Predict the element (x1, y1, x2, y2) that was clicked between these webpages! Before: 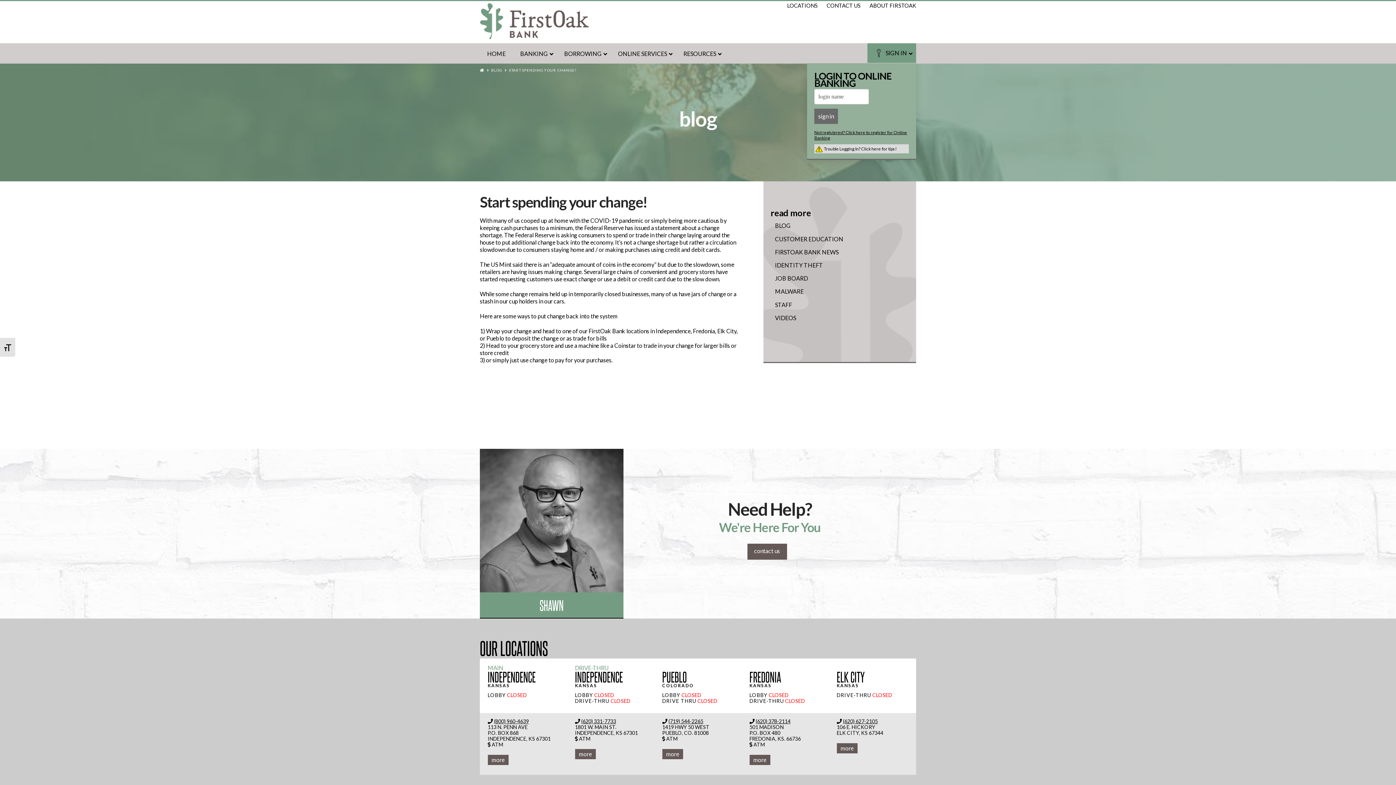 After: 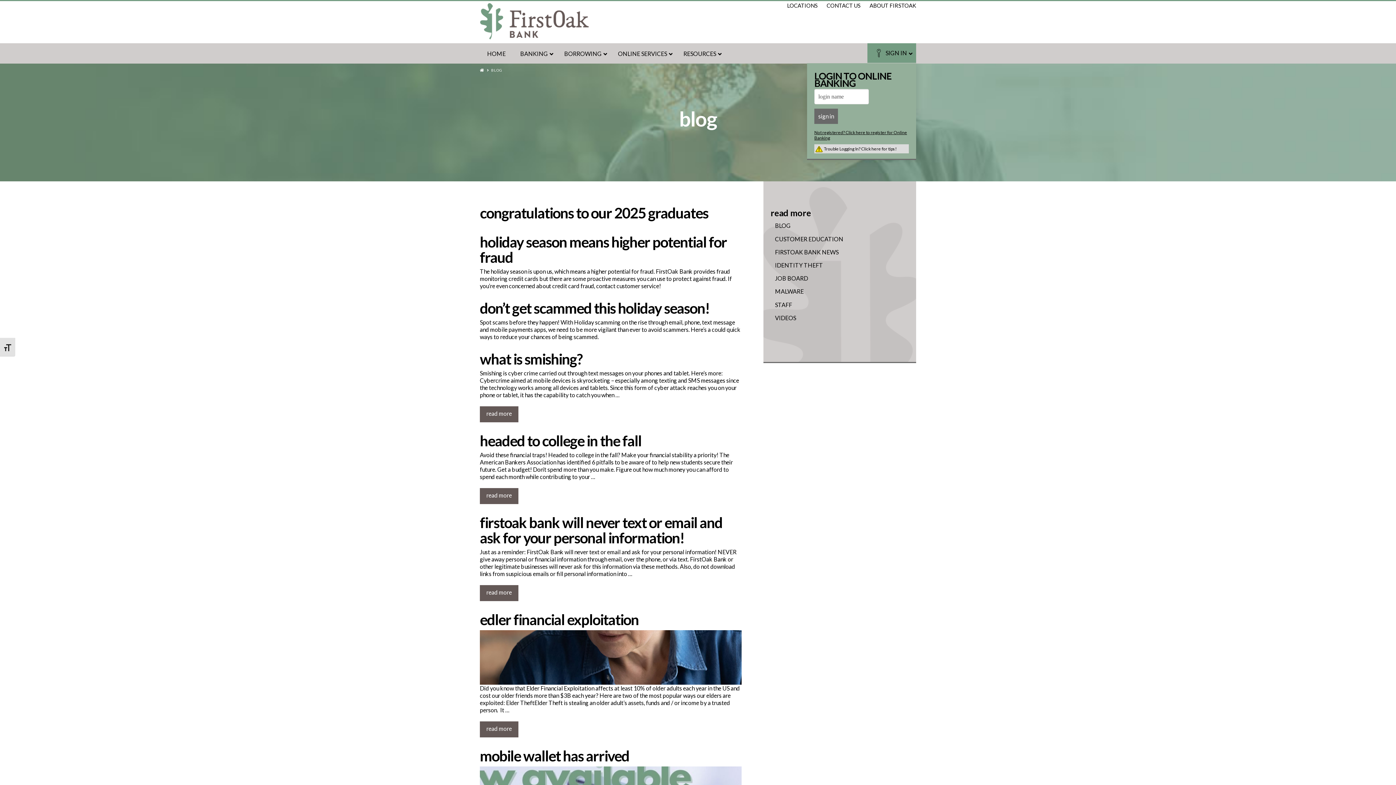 Action: label: BLOG bbox: (775, 222, 904, 229)